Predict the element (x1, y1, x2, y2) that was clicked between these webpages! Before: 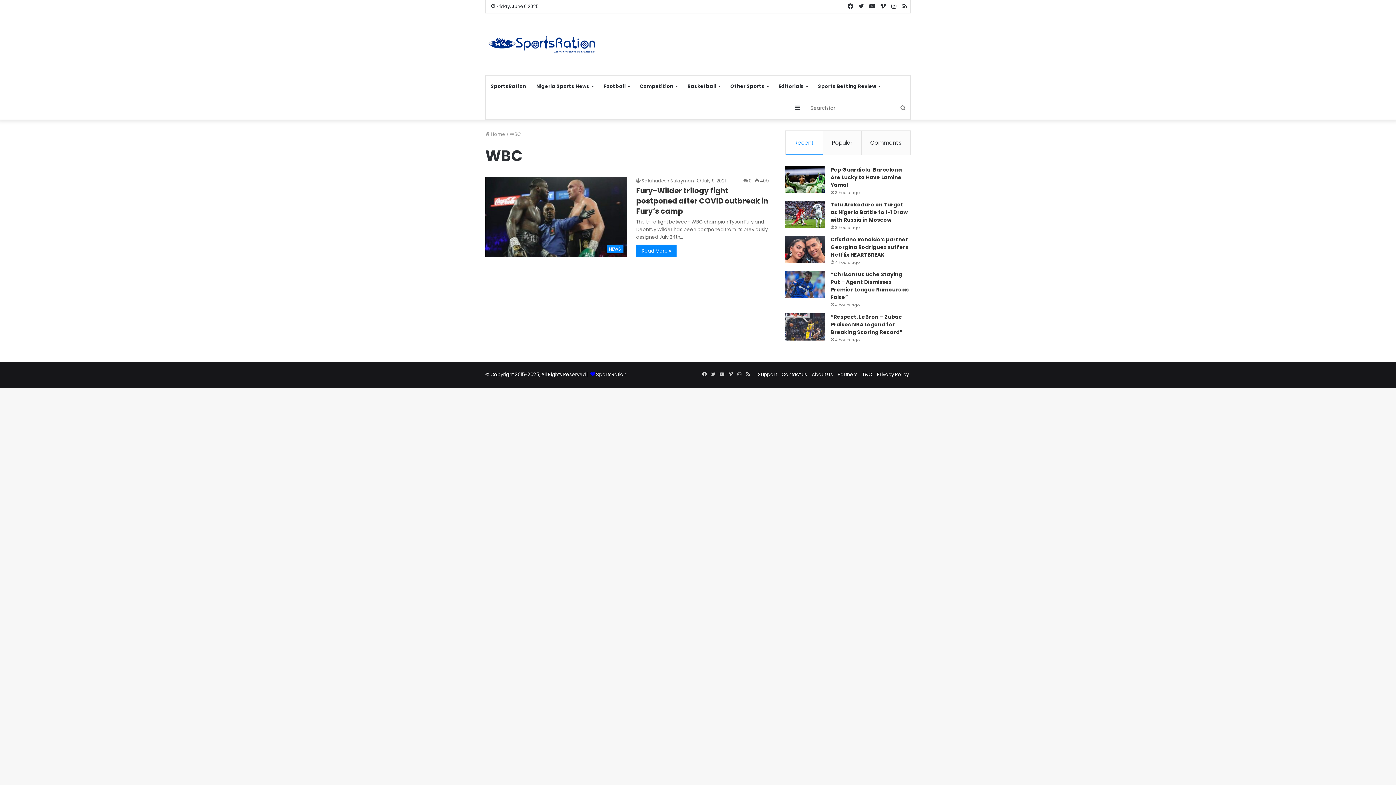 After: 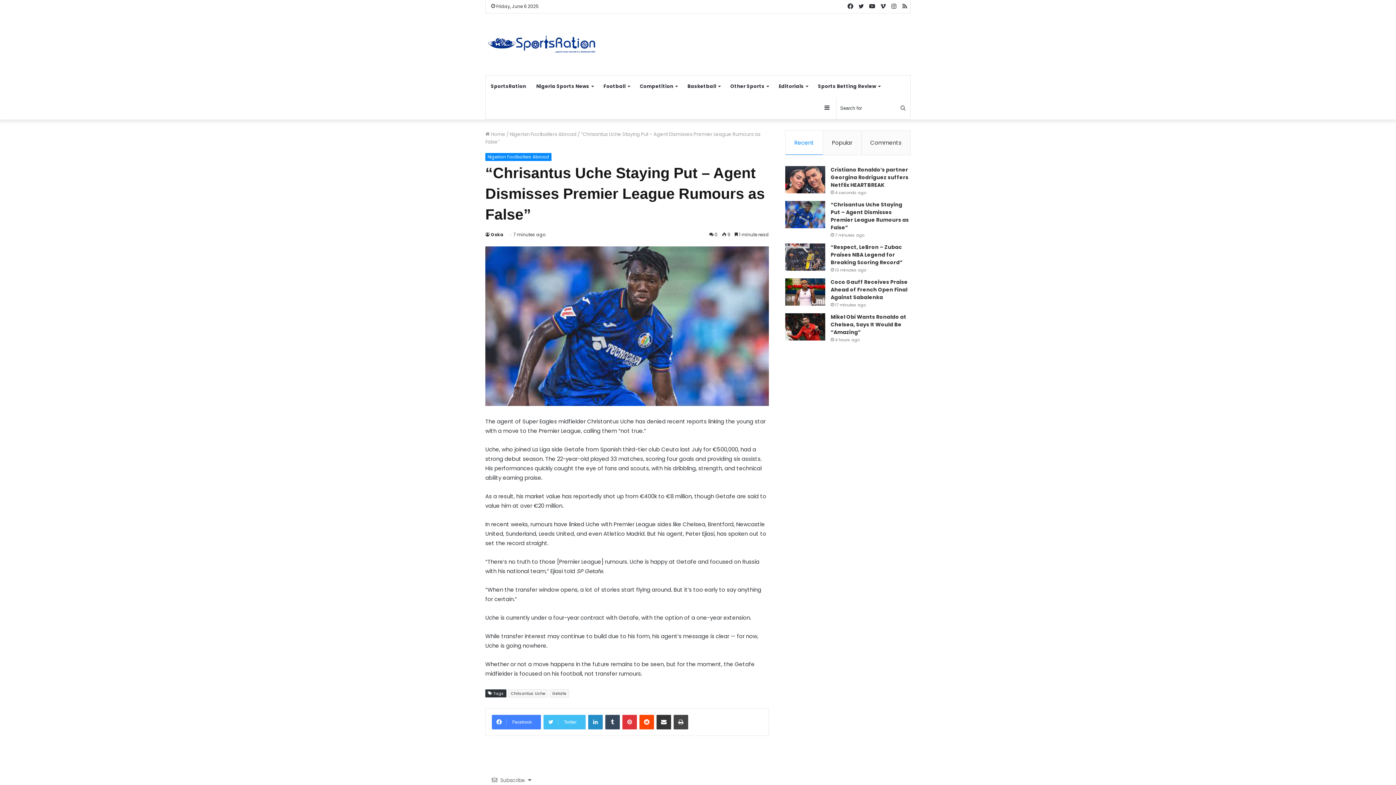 Action: bbox: (830, 270, 909, 301) label: “Chrisantus Uche Staying Put – Agent Dismisses Premier League Rumours as False”